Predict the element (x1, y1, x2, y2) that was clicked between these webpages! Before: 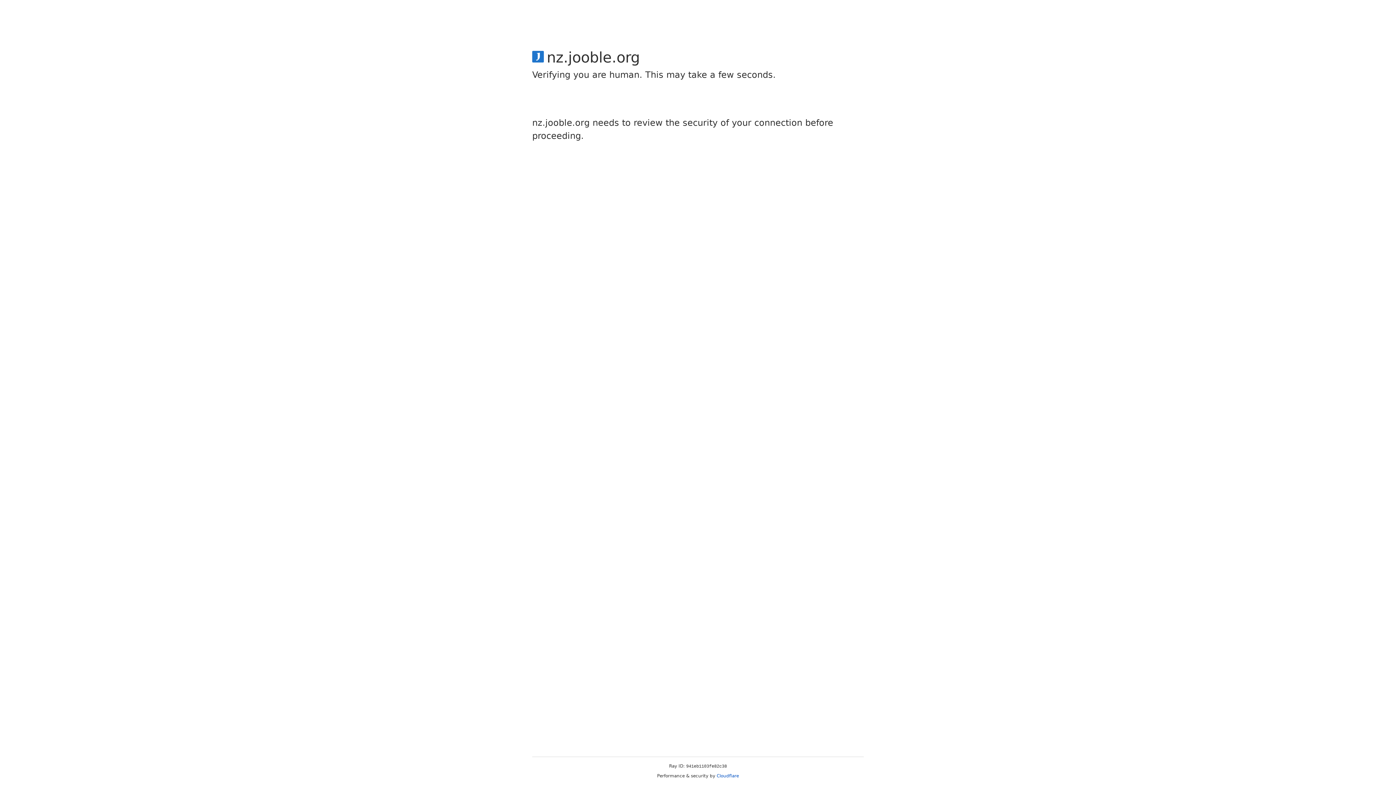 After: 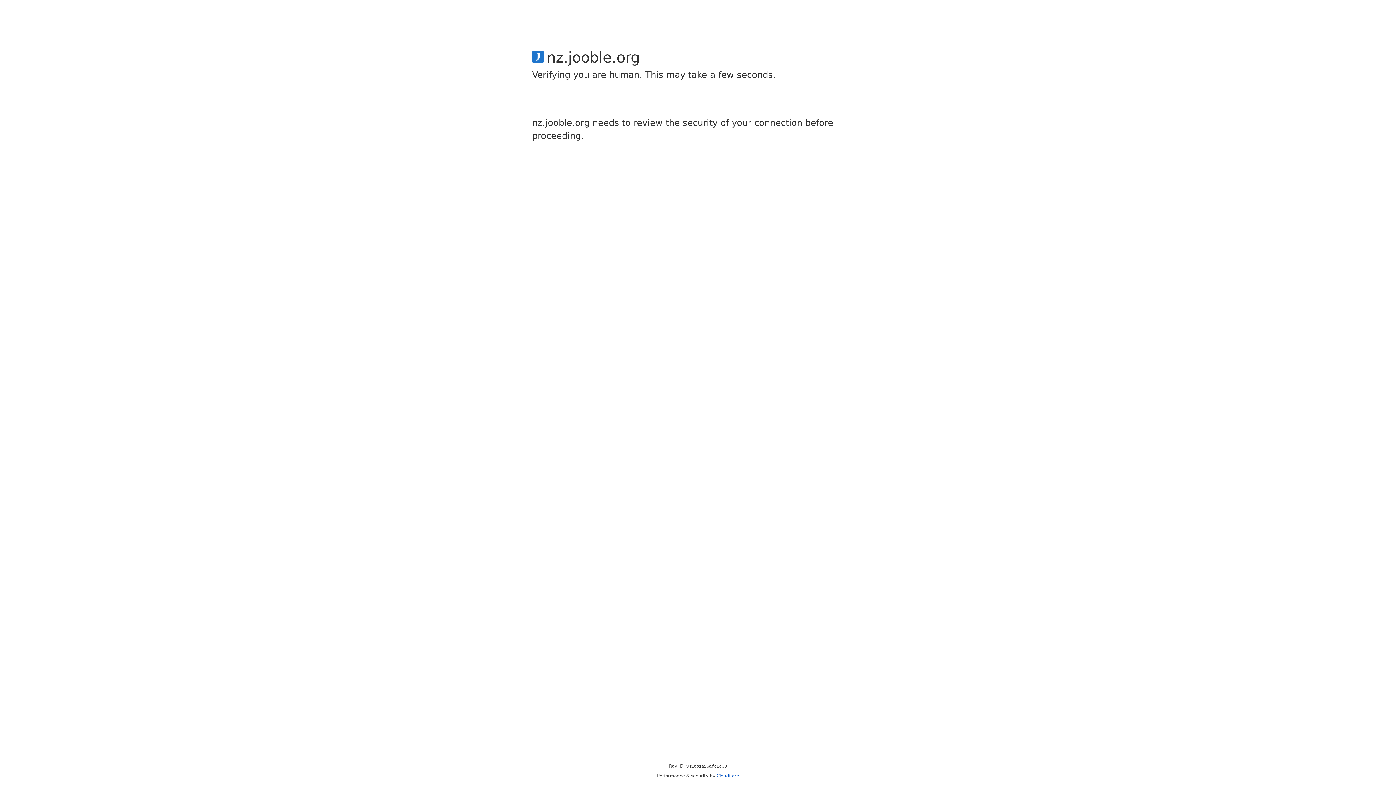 Action: label: Cloudflare bbox: (716, 773, 739, 778)